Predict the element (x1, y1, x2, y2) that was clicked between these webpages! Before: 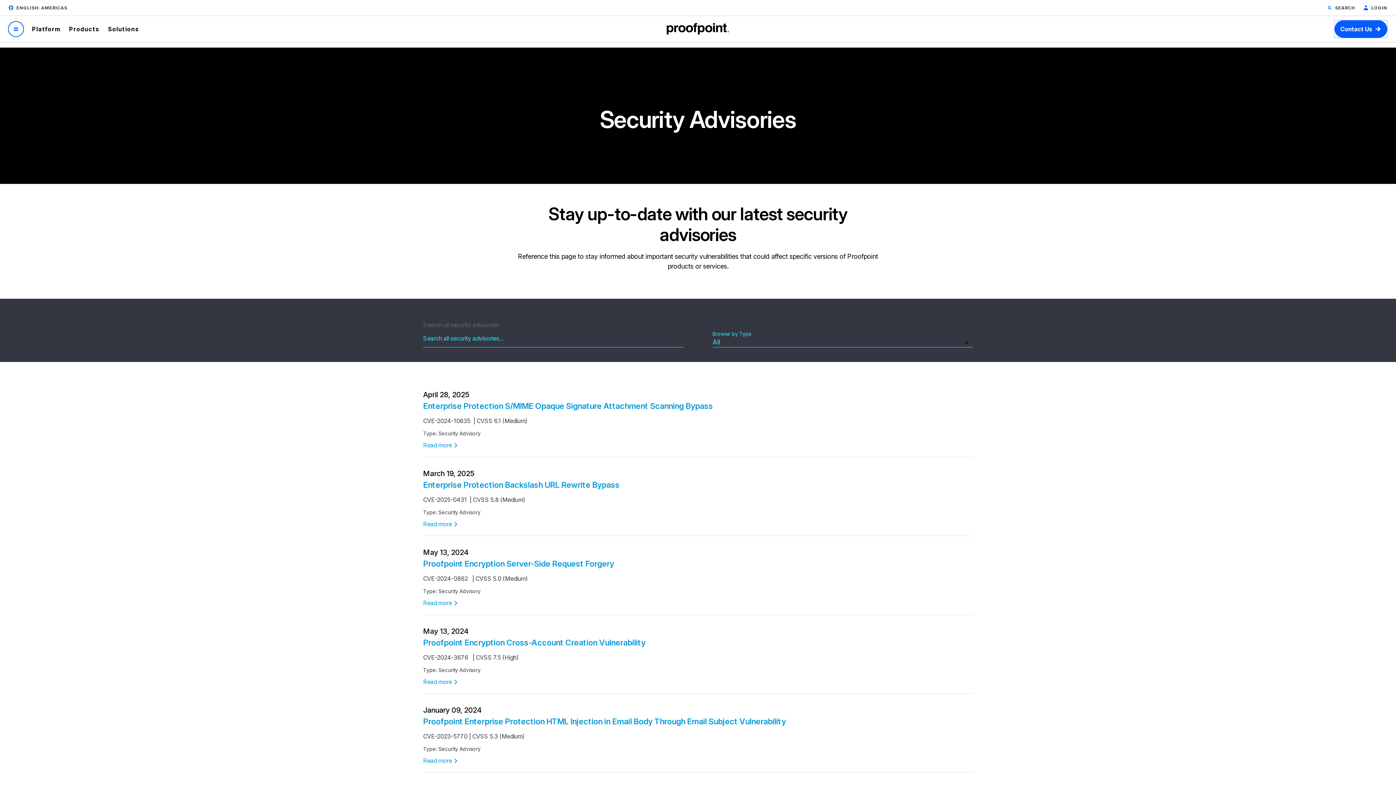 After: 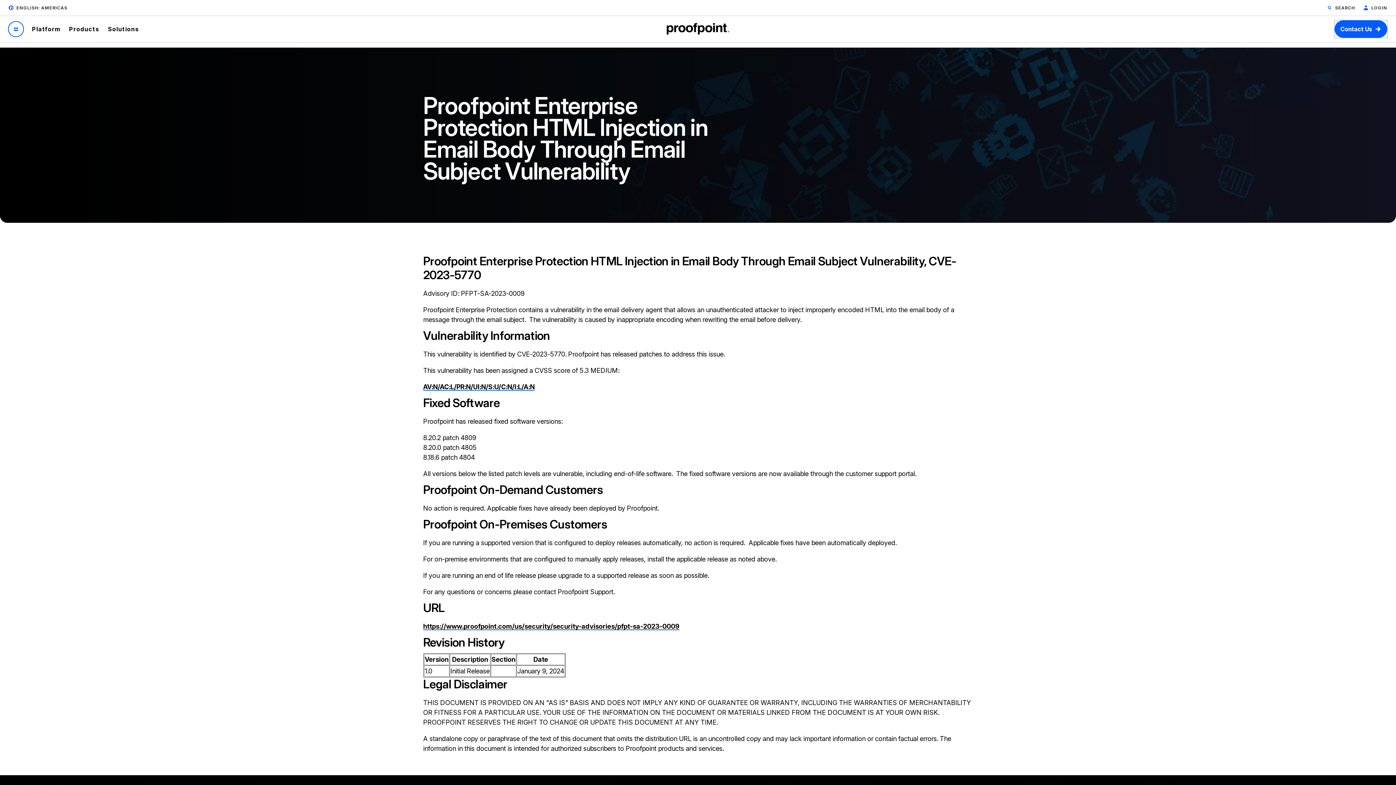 Action: label: Proofpoint Enterprise Protection HTML Injection in Email Body Through Email Subject Vulnerability bbox: (423, 717, 786, 726)